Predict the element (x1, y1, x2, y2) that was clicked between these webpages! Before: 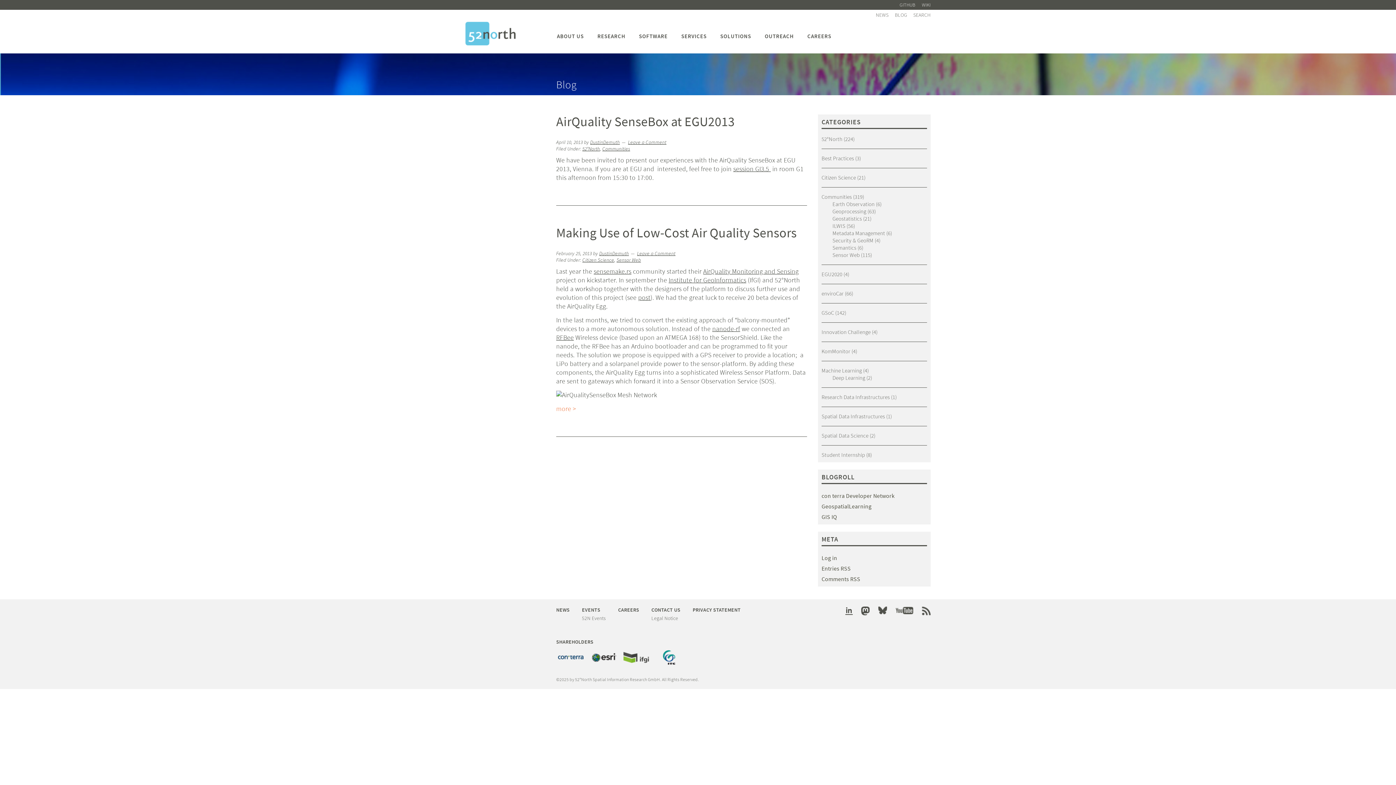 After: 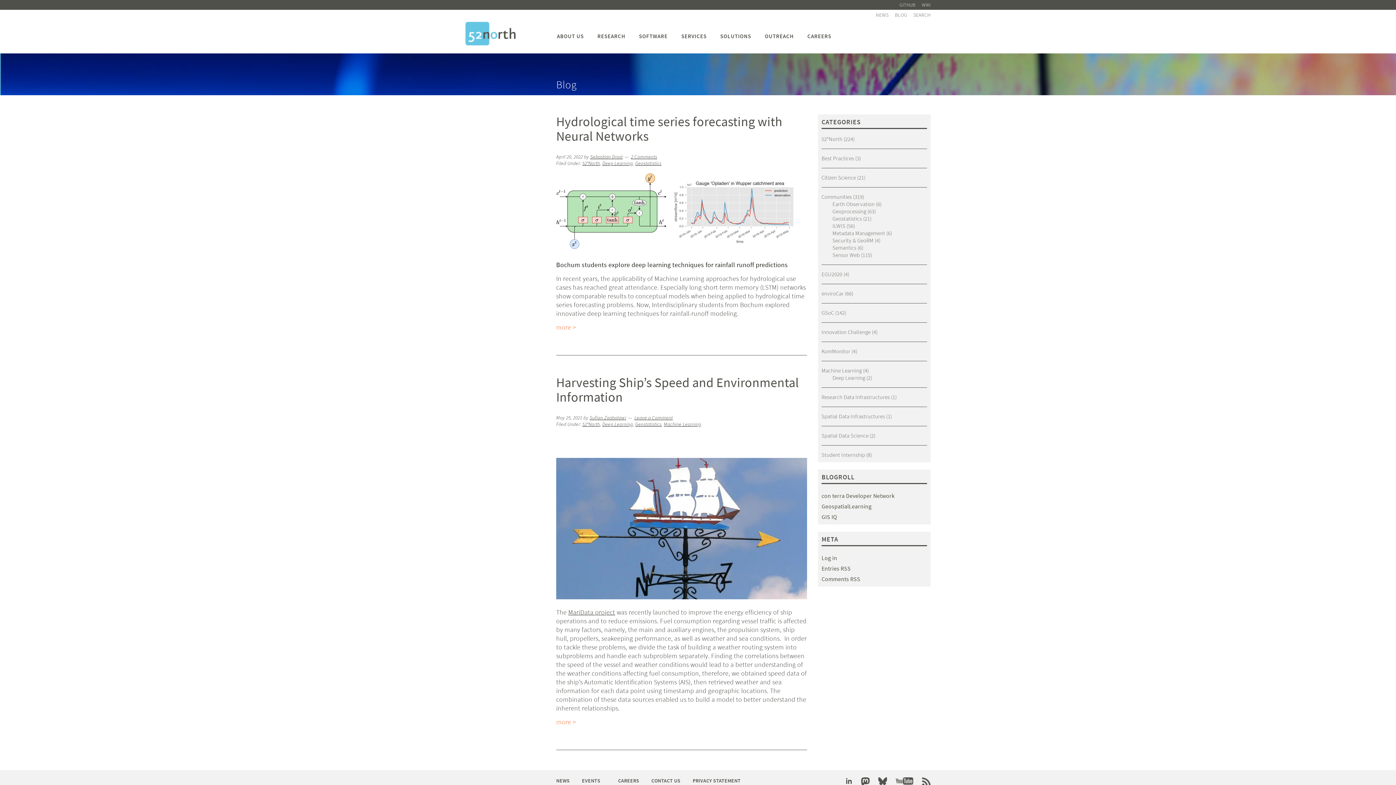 Action: label: Deep Learning bbox: (832, 374, 865, 381)